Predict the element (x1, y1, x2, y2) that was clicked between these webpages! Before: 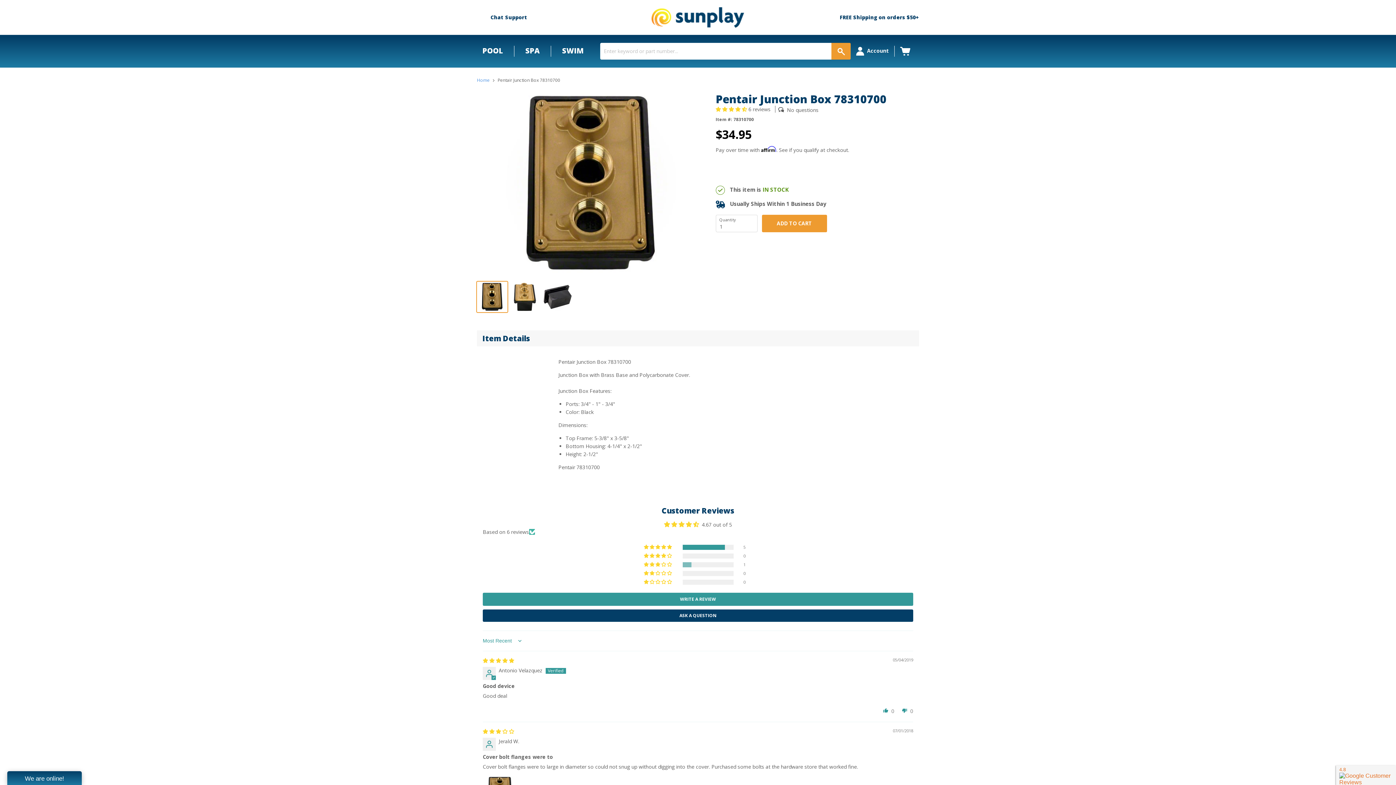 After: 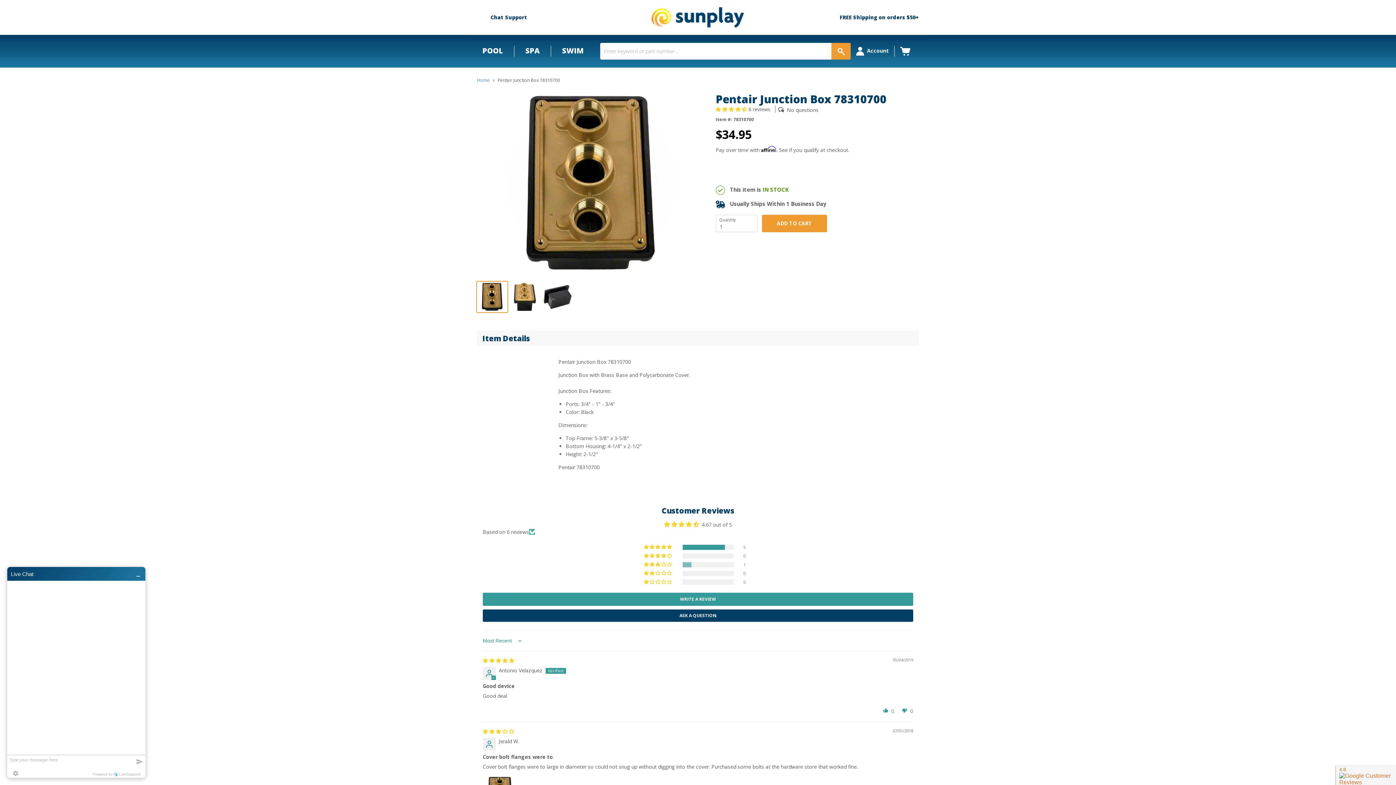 Action: label: Chat Support bbox: (488, 12, 529, 22)